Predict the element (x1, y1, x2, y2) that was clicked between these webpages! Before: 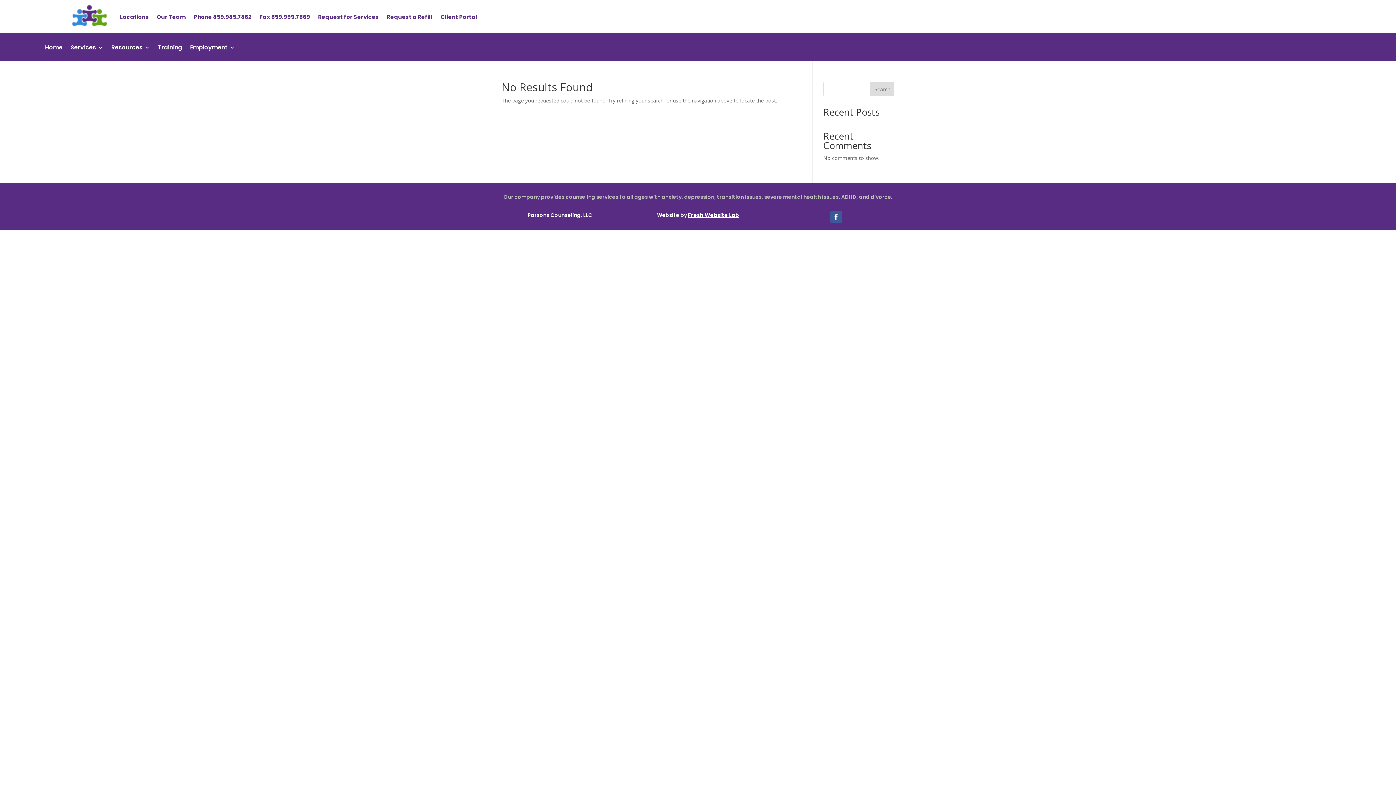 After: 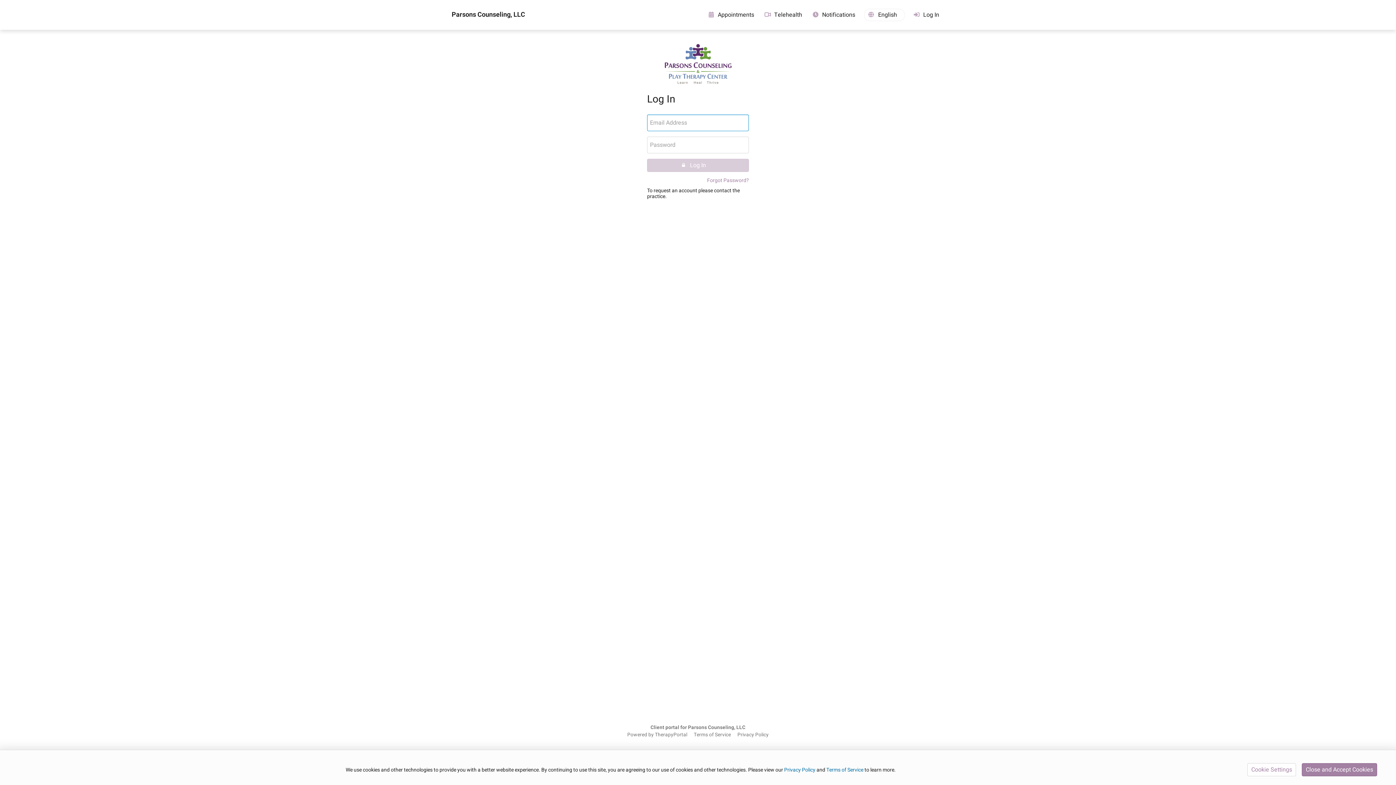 Action: bbox: (440, 1, 477, 32) label: Client Portal